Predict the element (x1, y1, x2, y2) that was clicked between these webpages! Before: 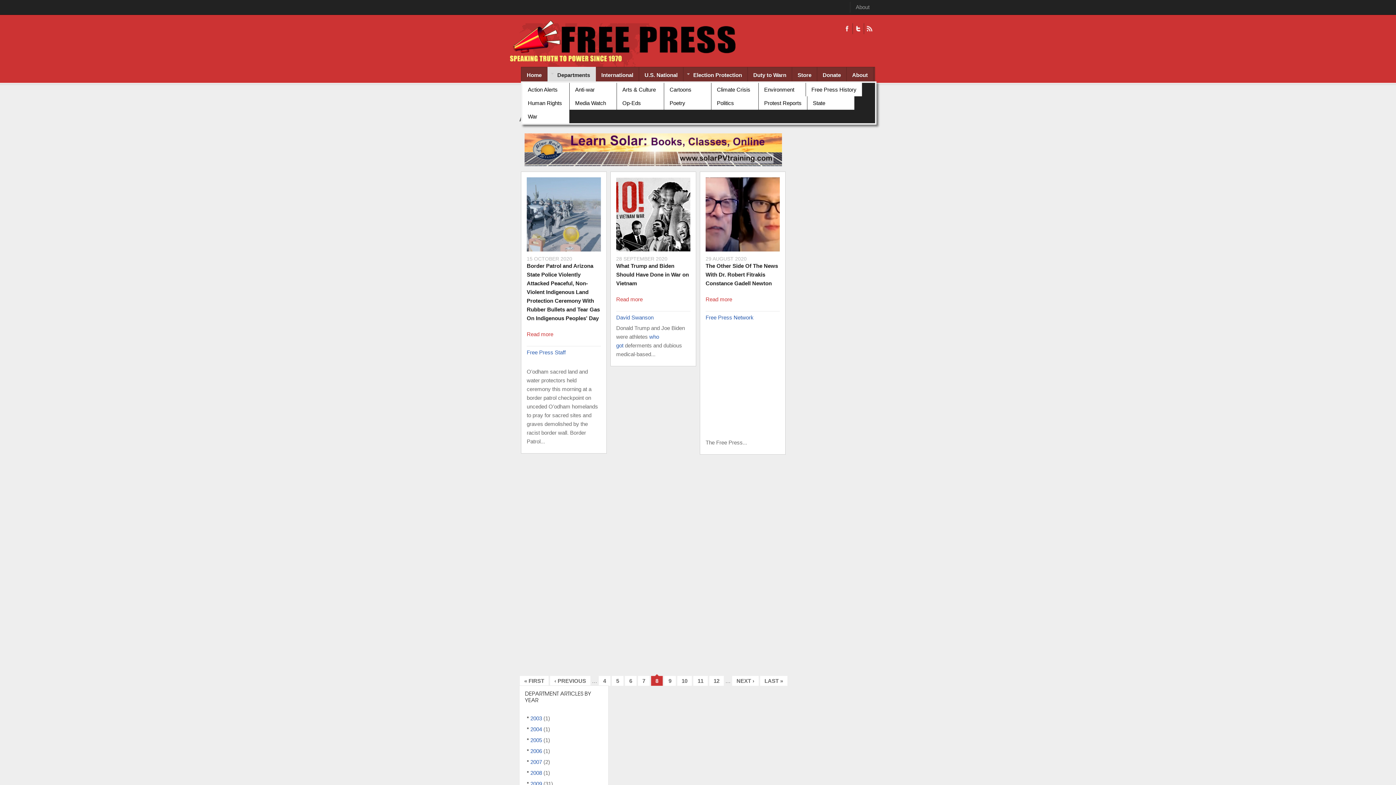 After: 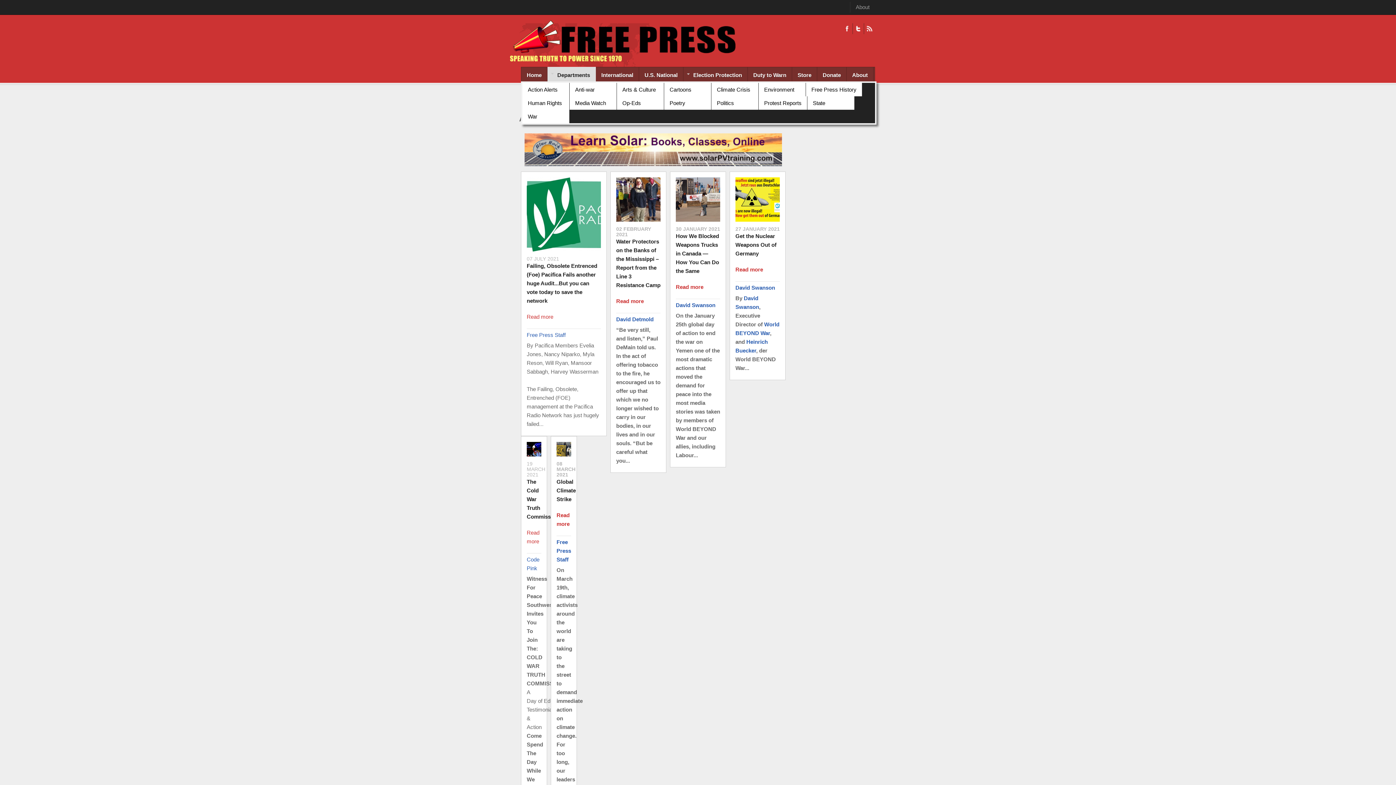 Action: bbox: (625, 674, 636, 686) label: 6